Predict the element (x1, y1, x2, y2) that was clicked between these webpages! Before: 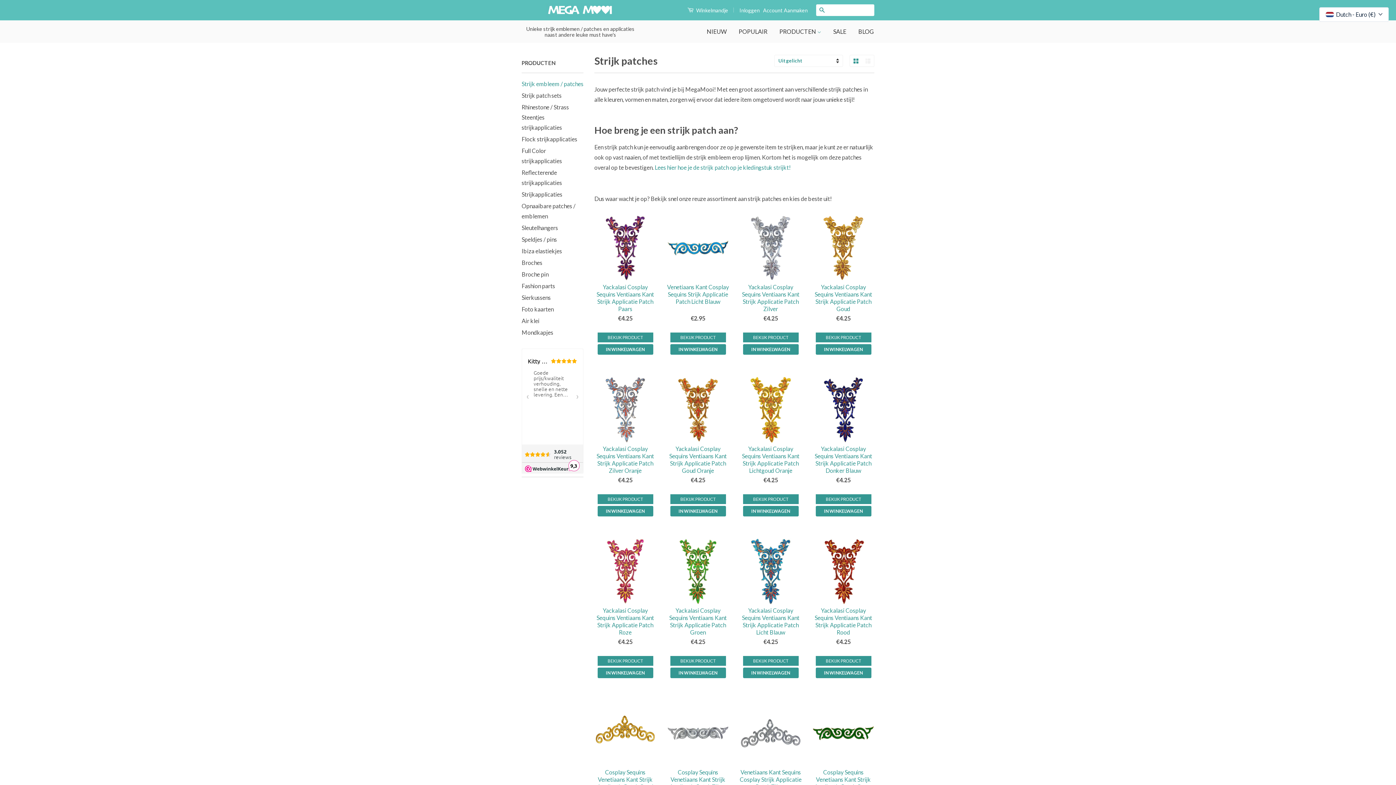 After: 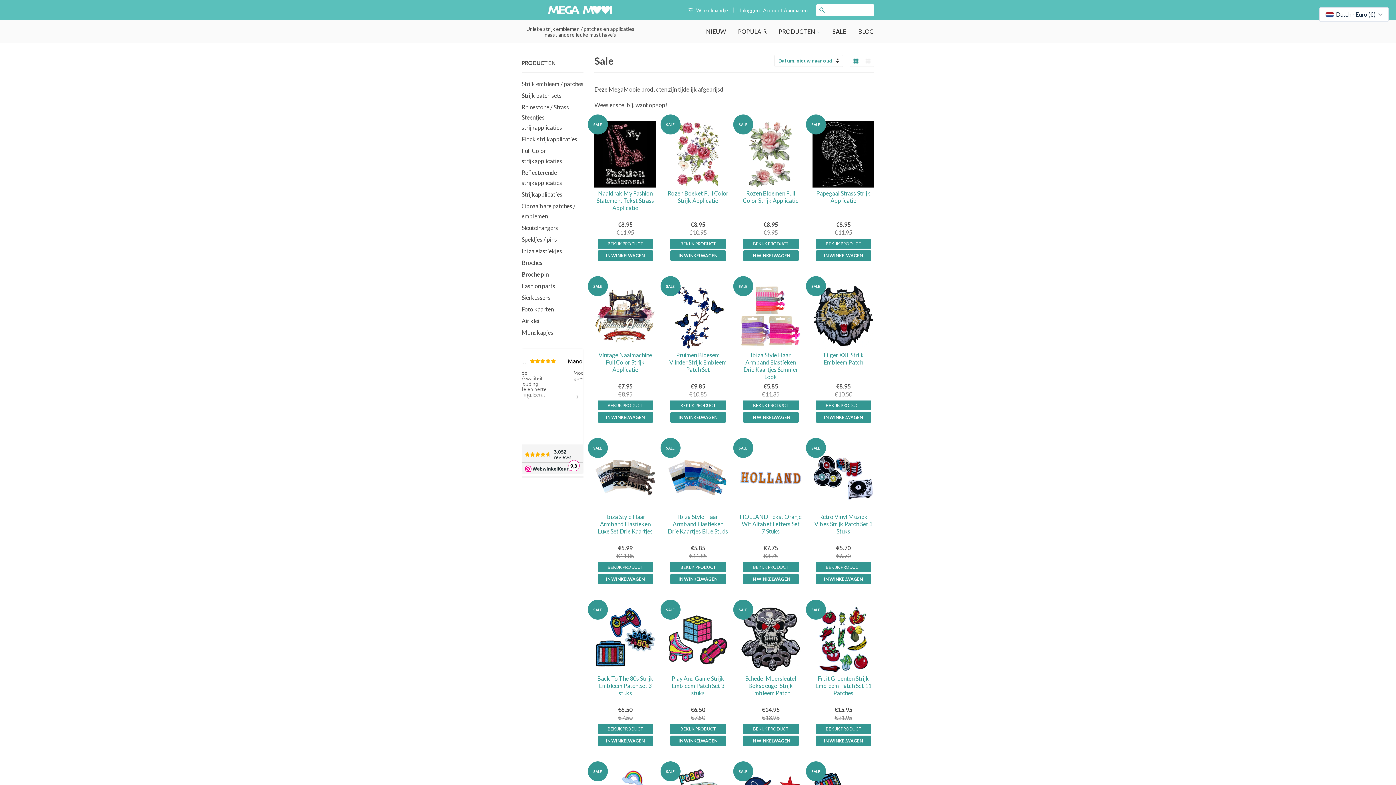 Action: label: SALE bbox: (828, 21, 852, 42)